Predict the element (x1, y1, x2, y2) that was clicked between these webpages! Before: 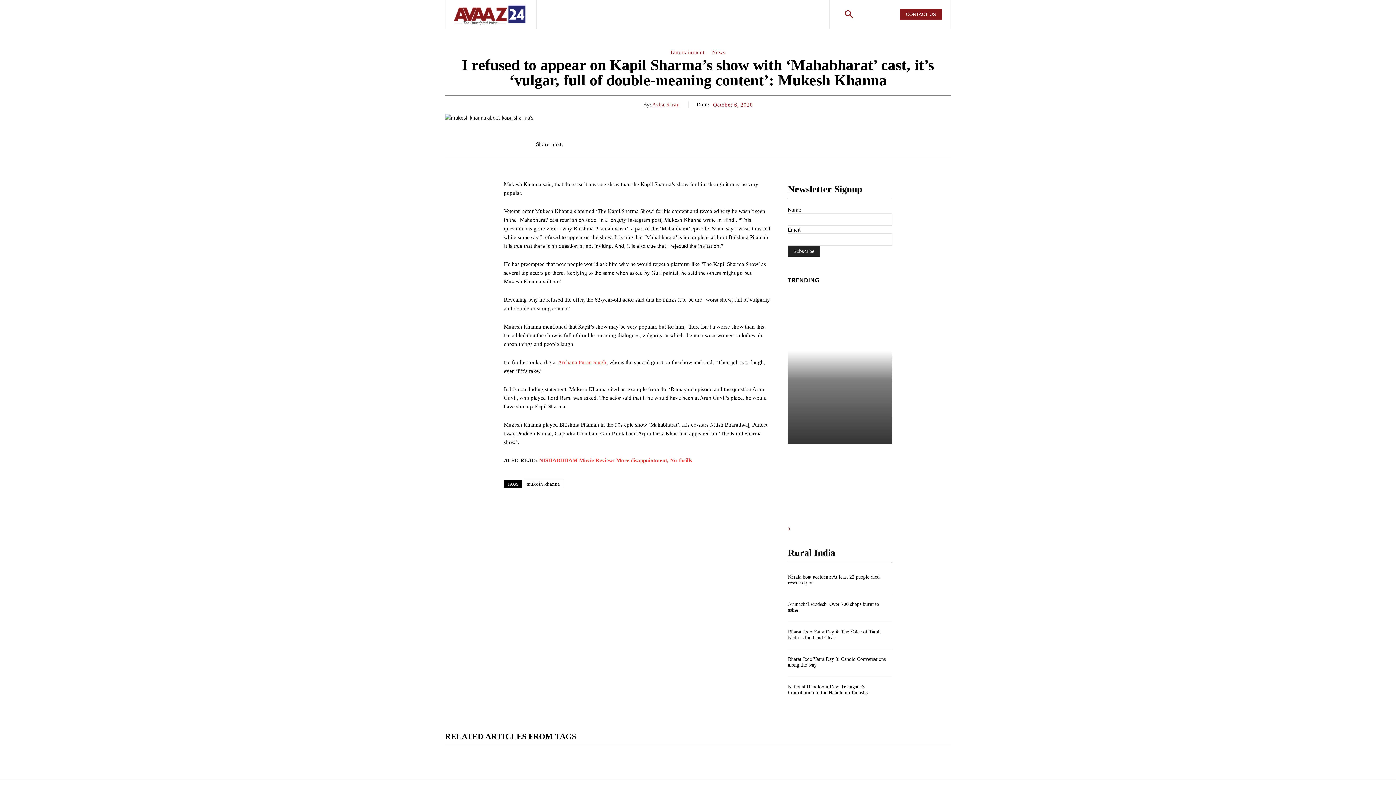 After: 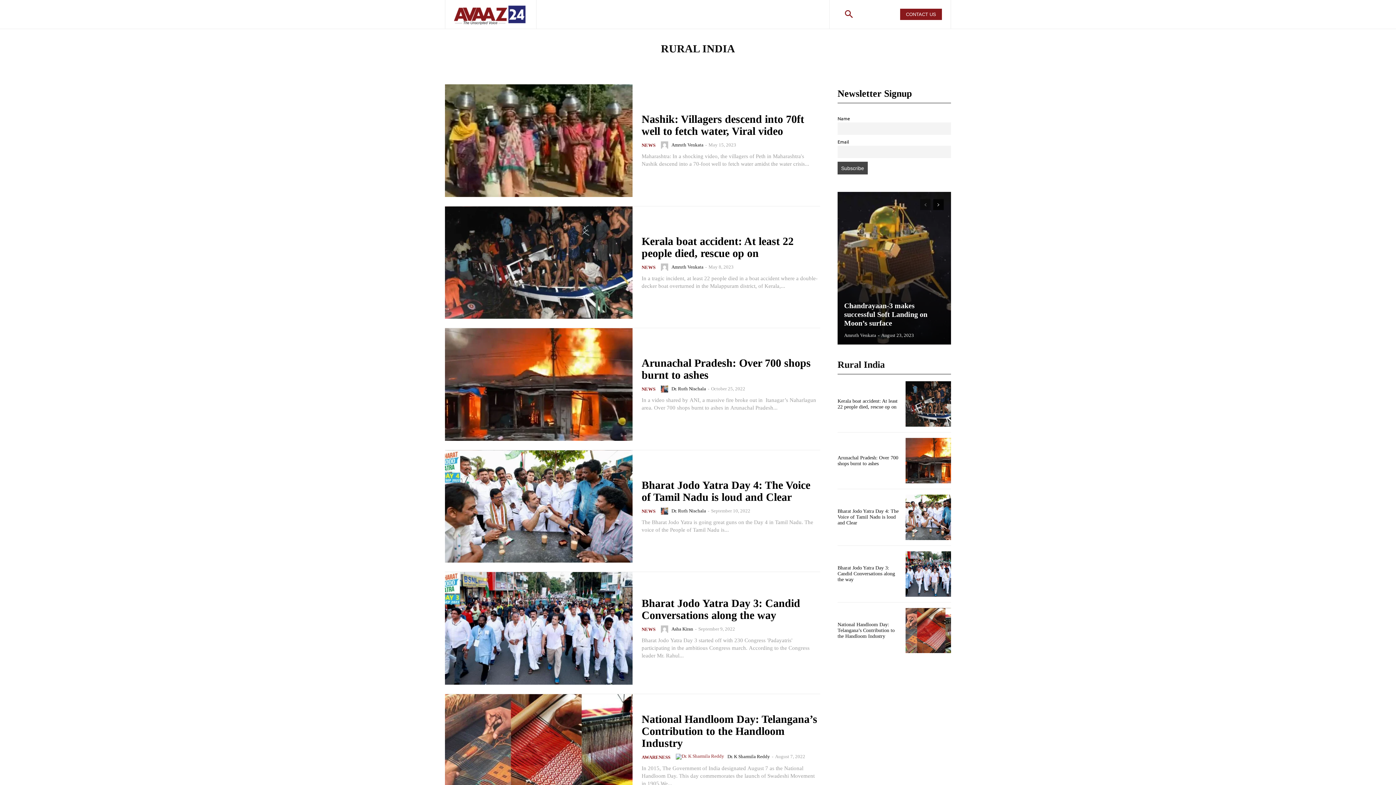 Action: bbox: (788, 547, 835, 558) label: Rural India